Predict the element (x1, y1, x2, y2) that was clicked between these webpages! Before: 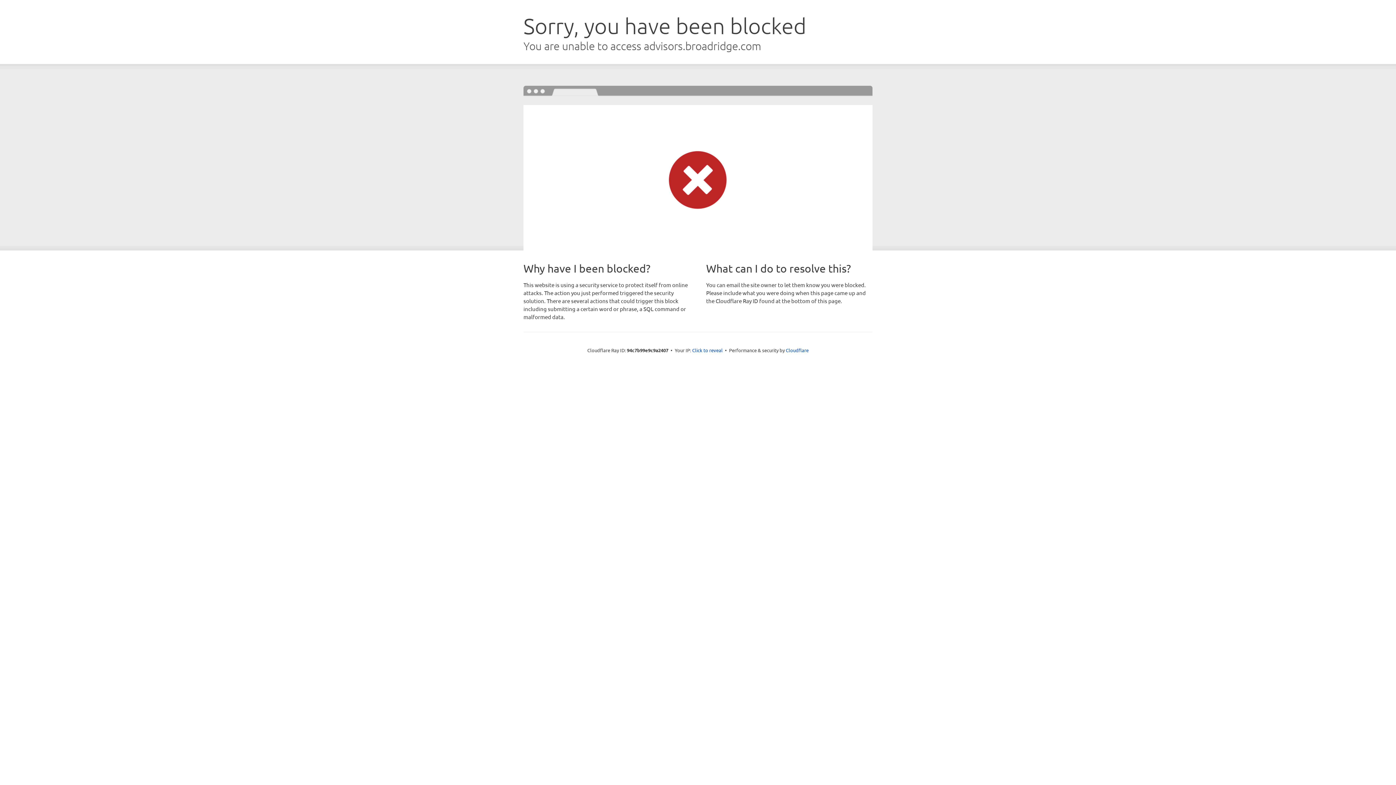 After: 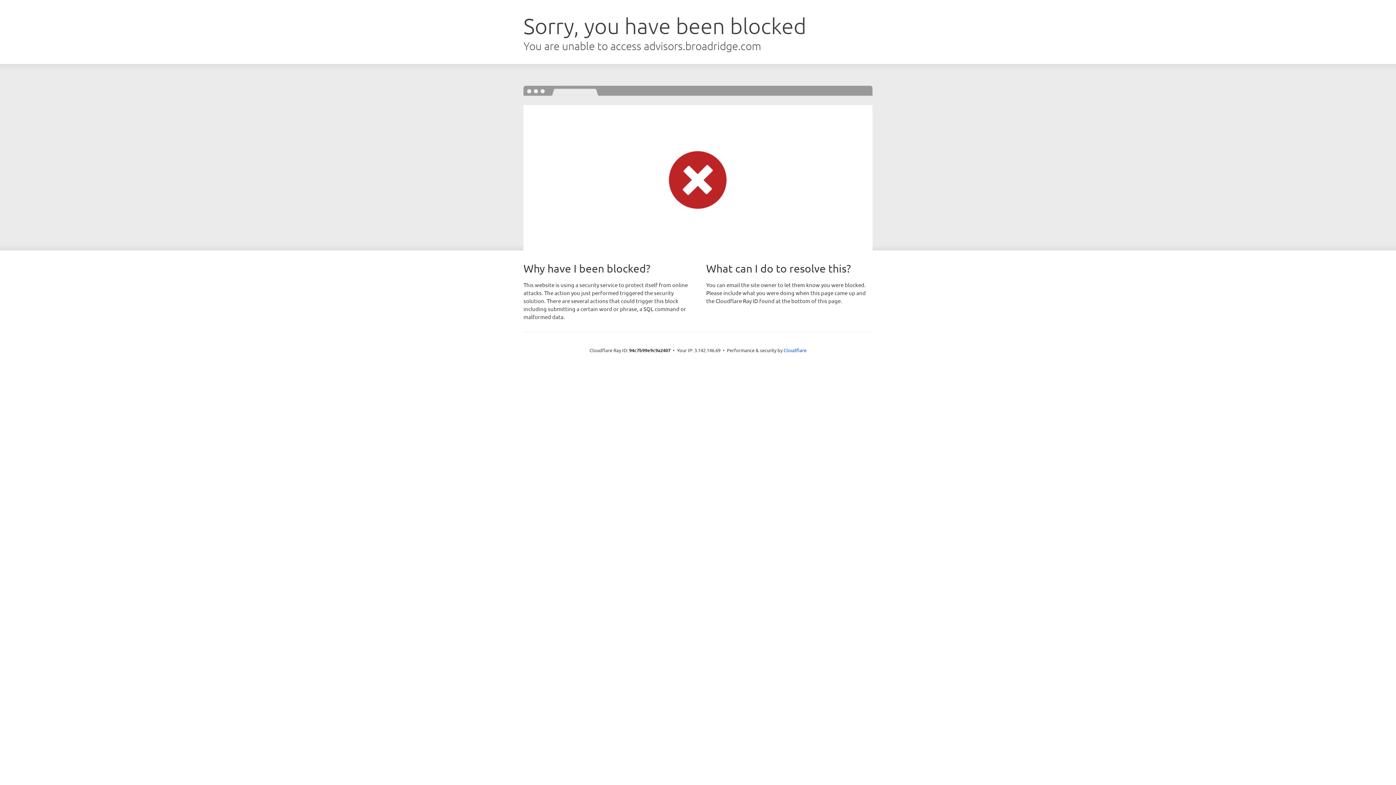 Action: label: Click to reveal bbox: (692, 346, 722, 353)